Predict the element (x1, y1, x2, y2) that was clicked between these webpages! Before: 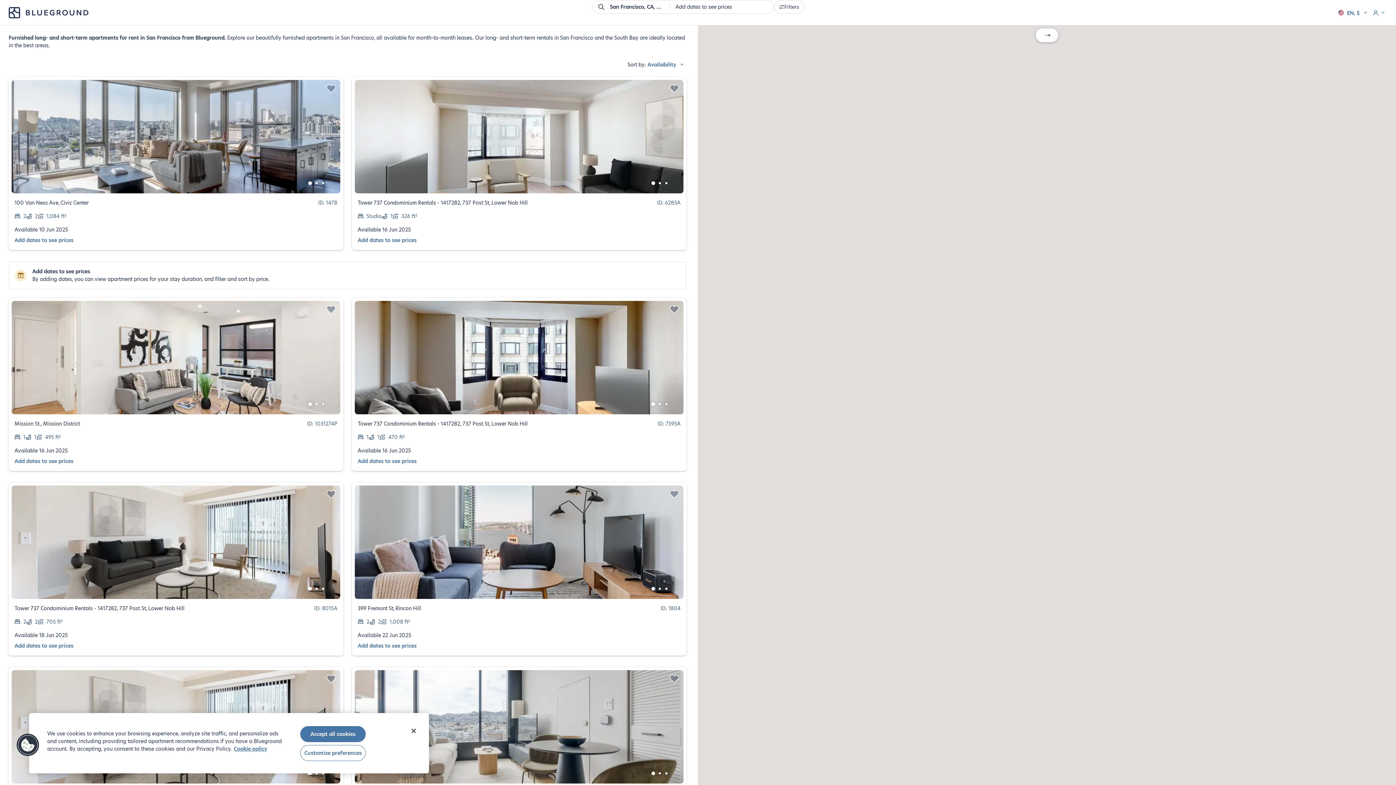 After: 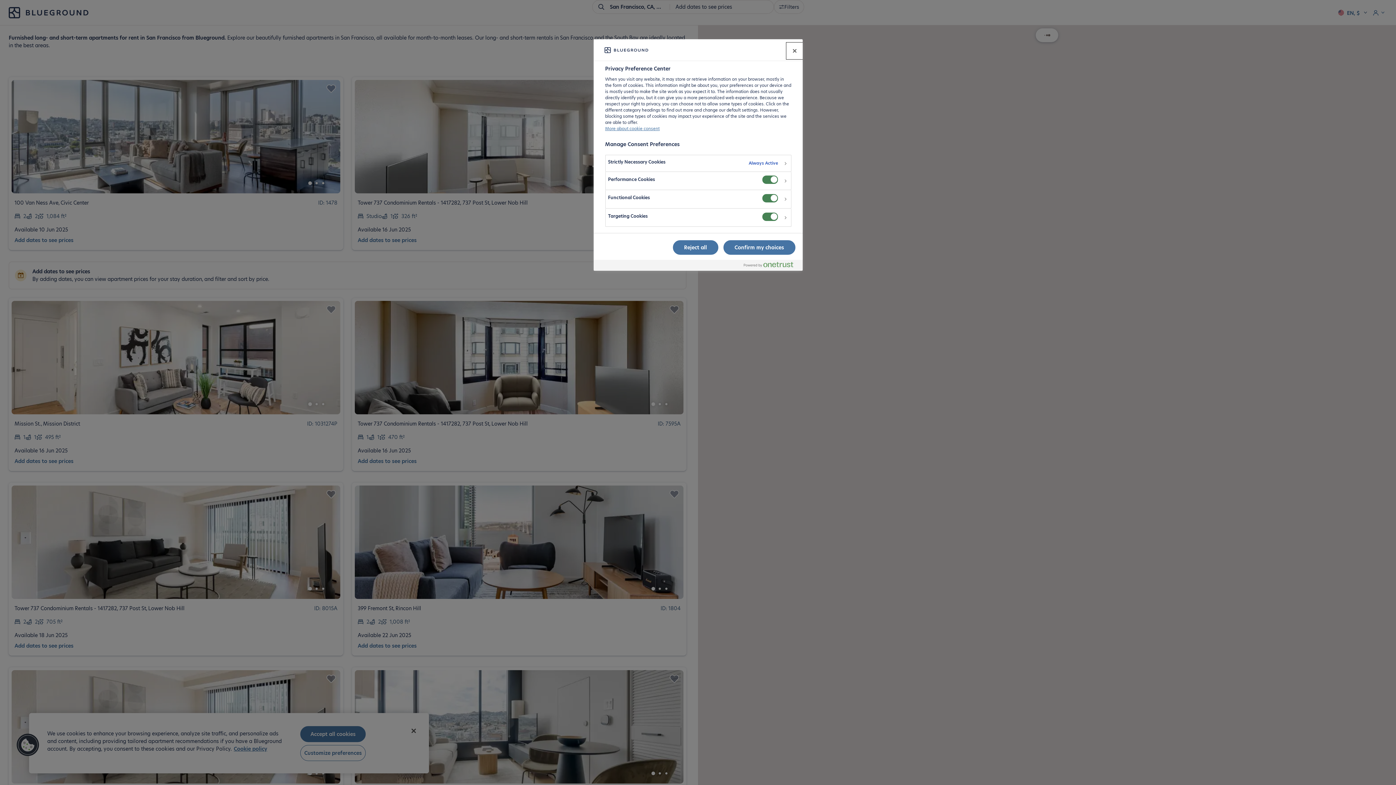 Action: label: Customize preferences bbox: (300, 745, 365, 761)